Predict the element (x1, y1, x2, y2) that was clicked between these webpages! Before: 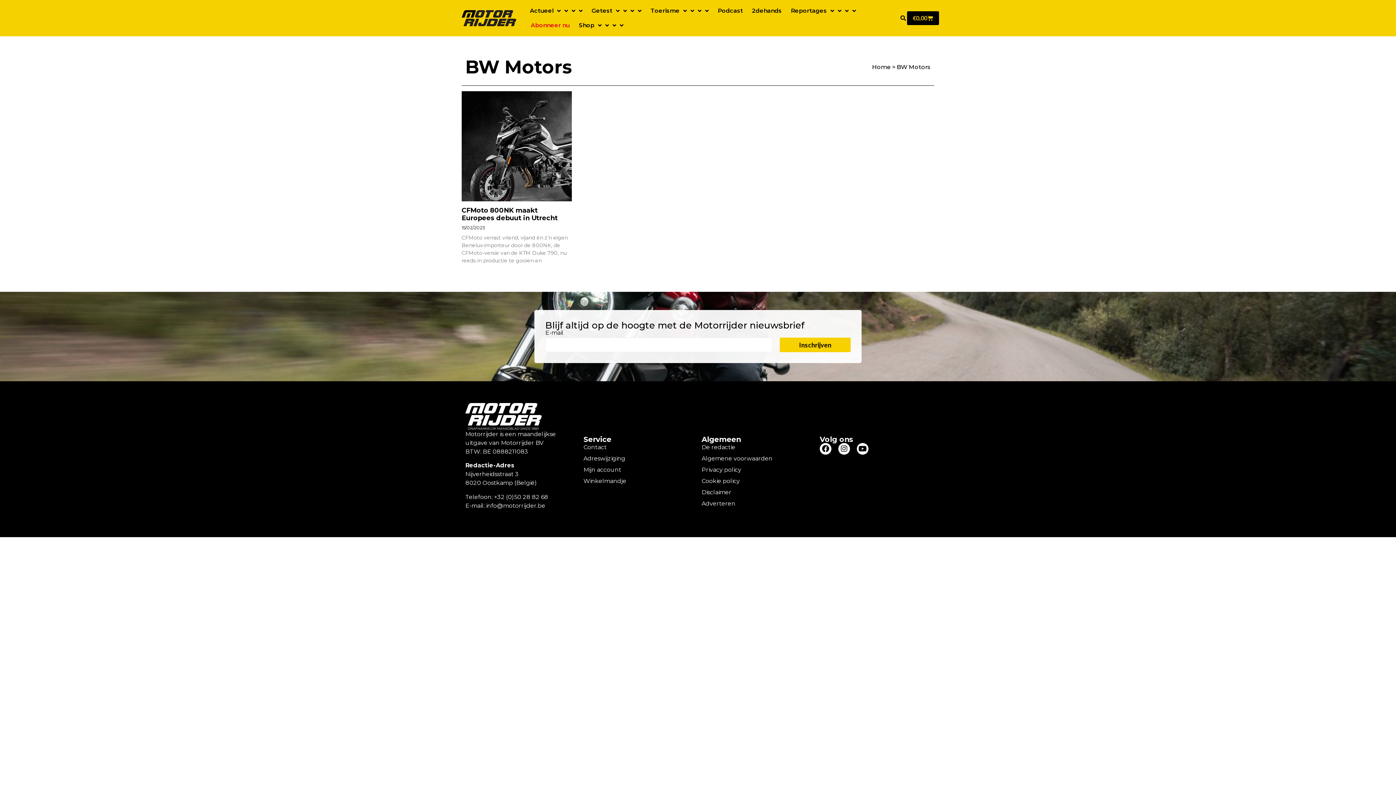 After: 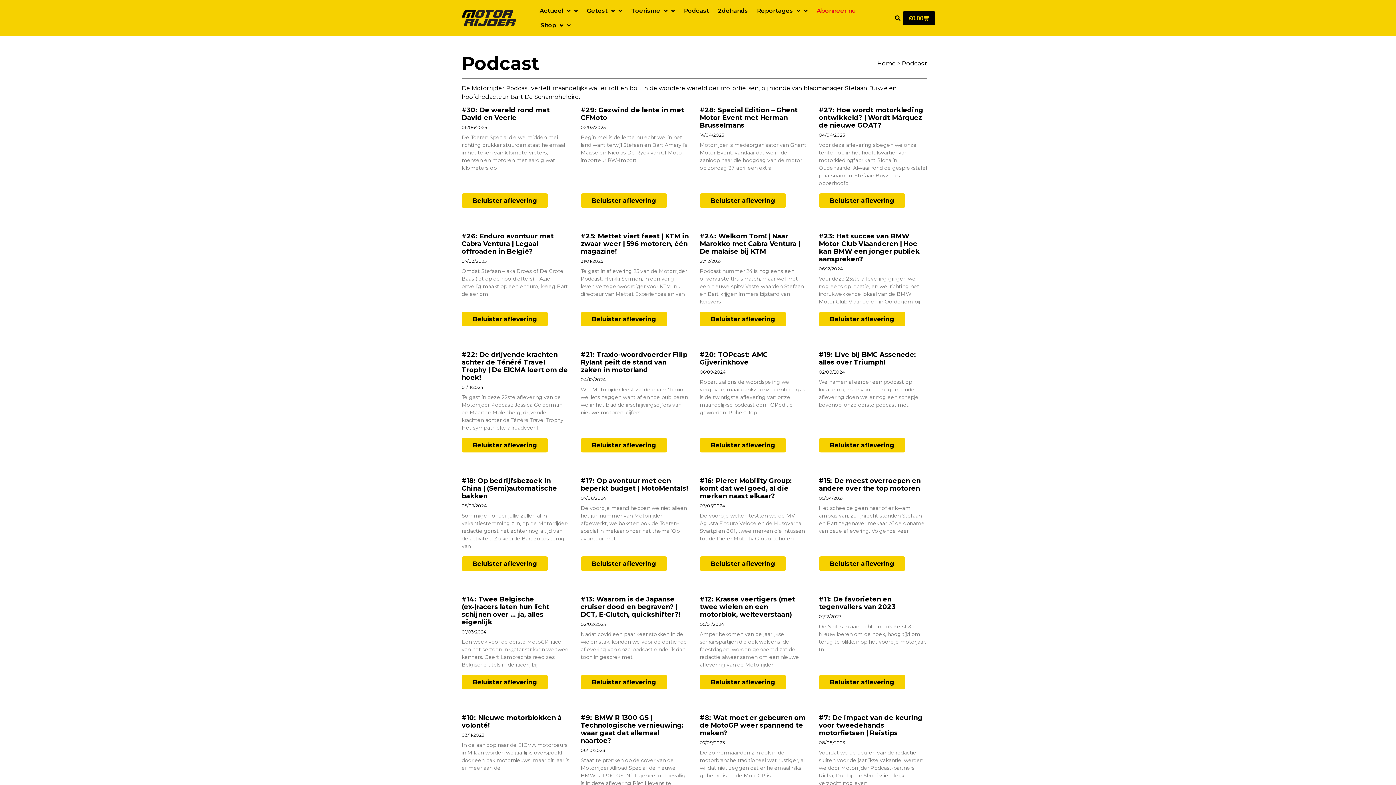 Action: label: Podcast bbox: (714, 3, 746, 18)